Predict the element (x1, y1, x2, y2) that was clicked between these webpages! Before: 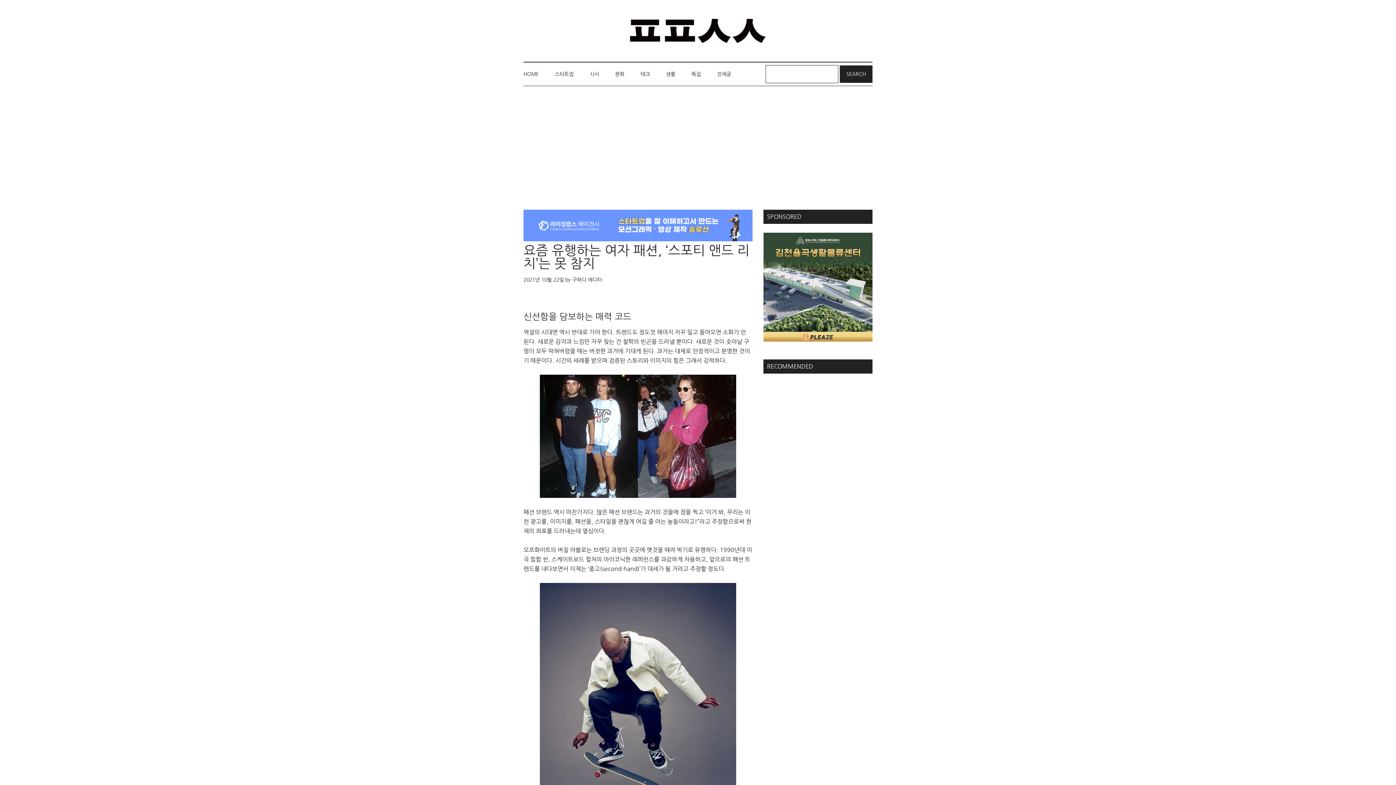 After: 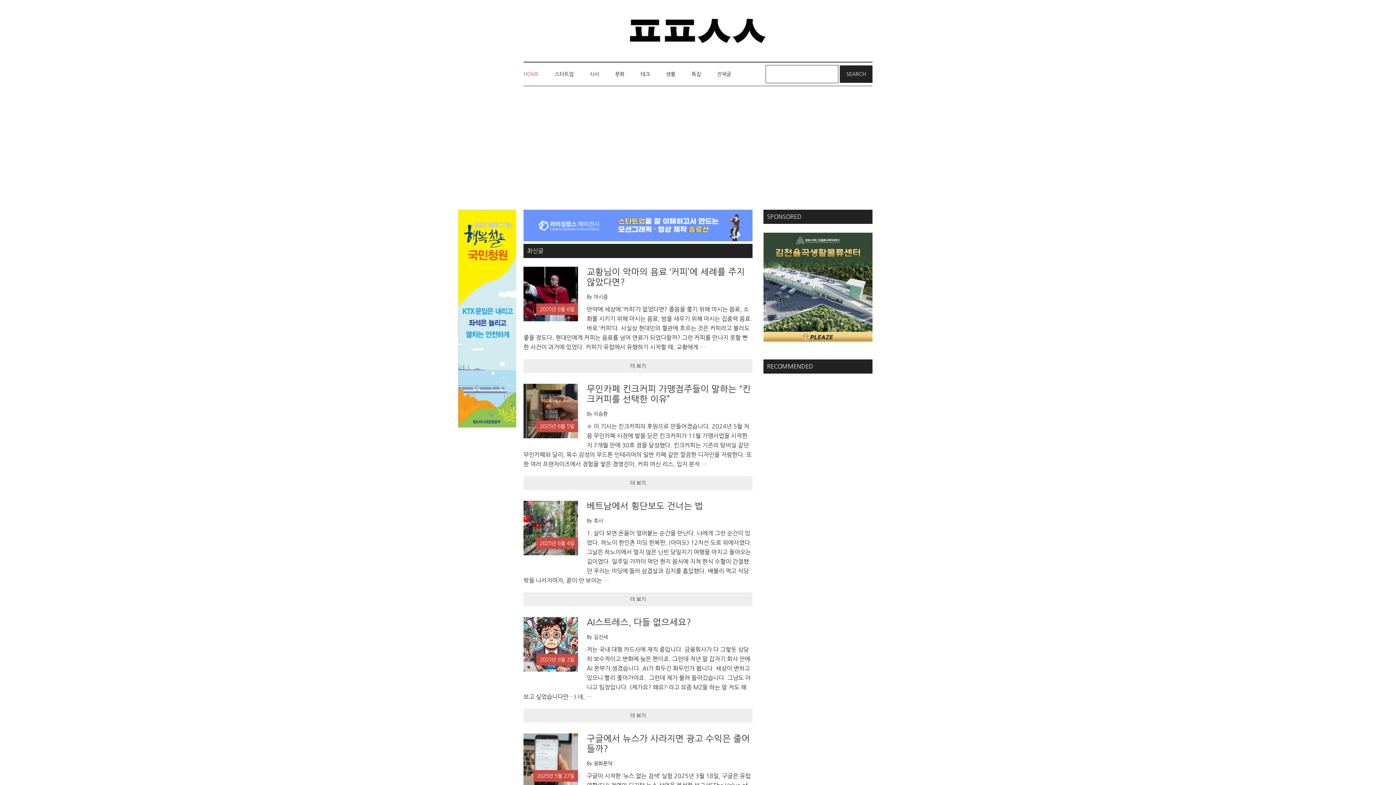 Action: bbox: (523, 62, 546, 85) label: HOME